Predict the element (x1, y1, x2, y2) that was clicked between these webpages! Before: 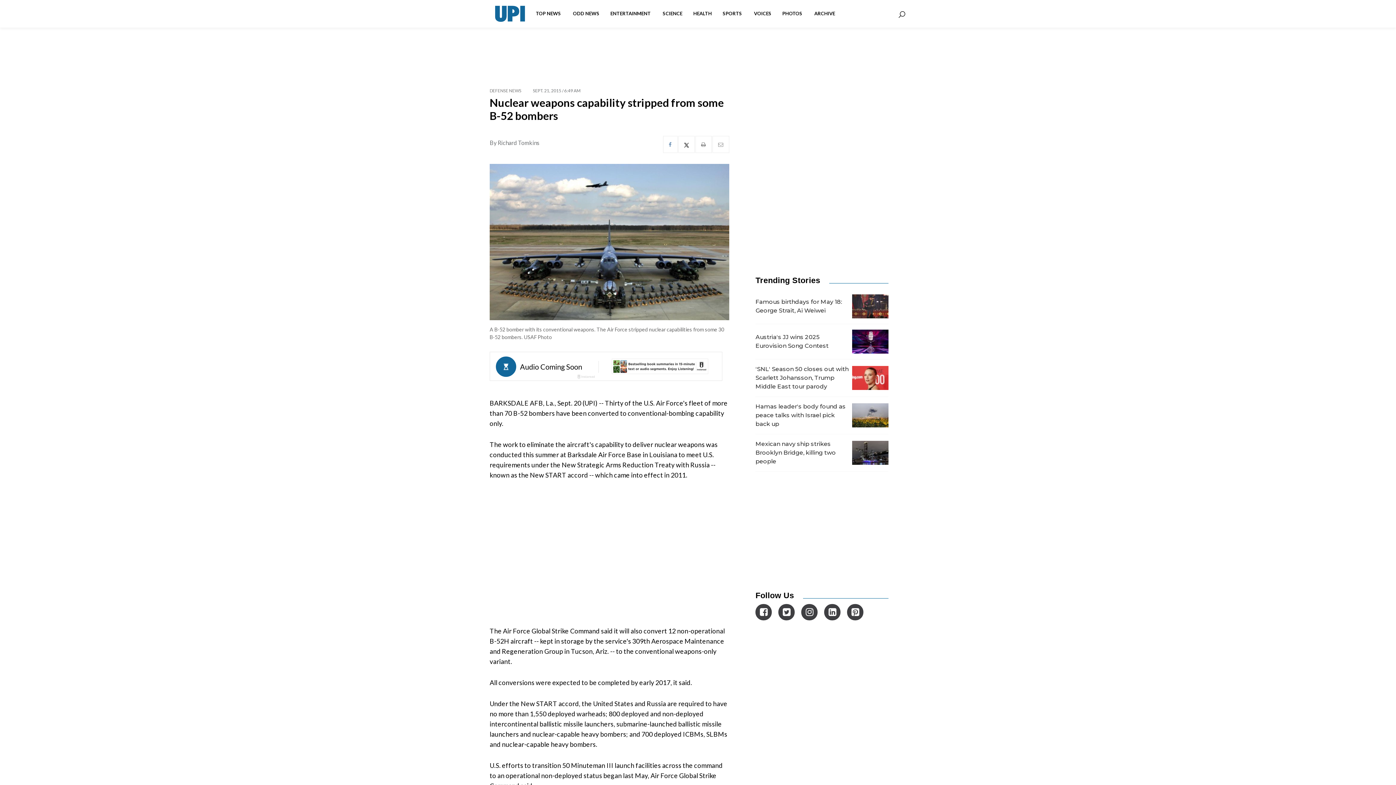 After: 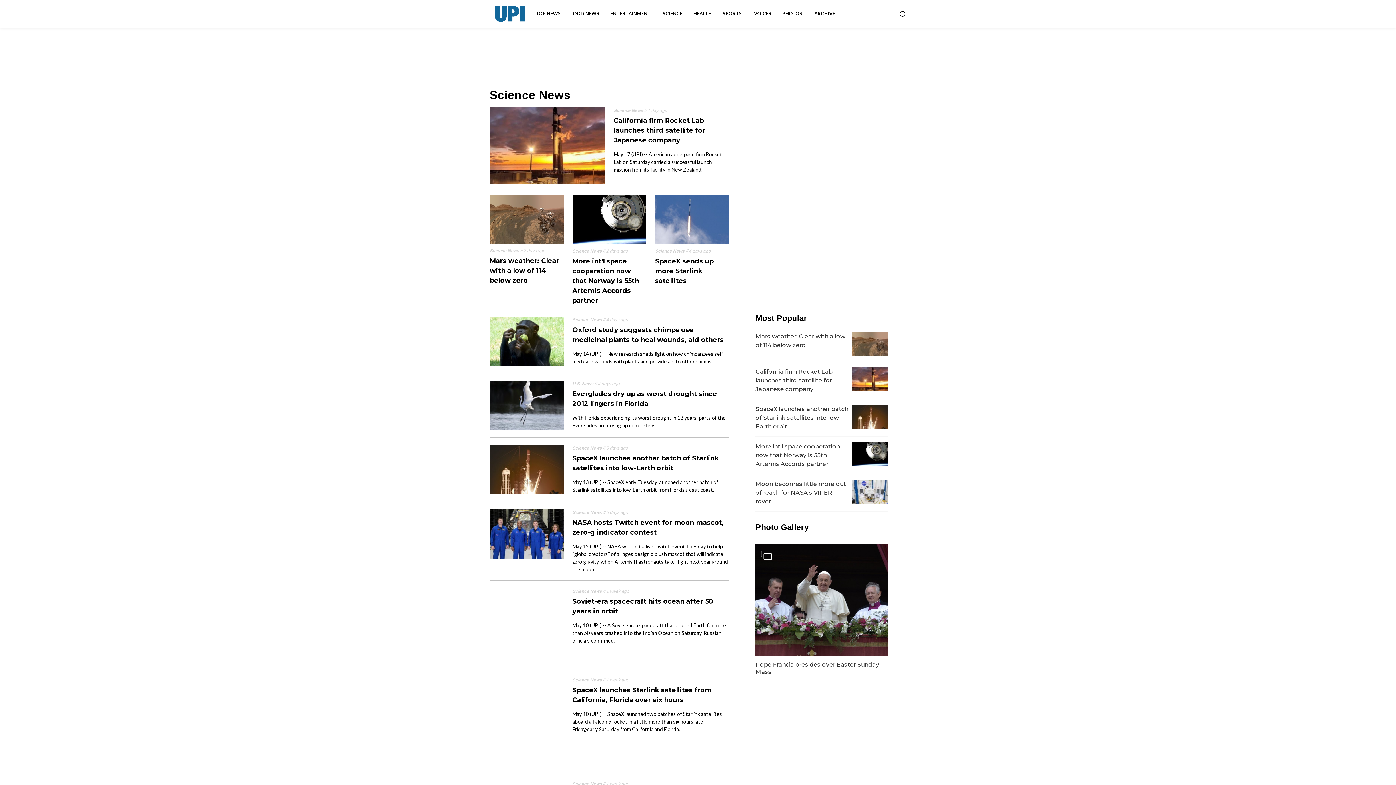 Action: bbox: (657, 4, 688, 23) label: SCIENCE